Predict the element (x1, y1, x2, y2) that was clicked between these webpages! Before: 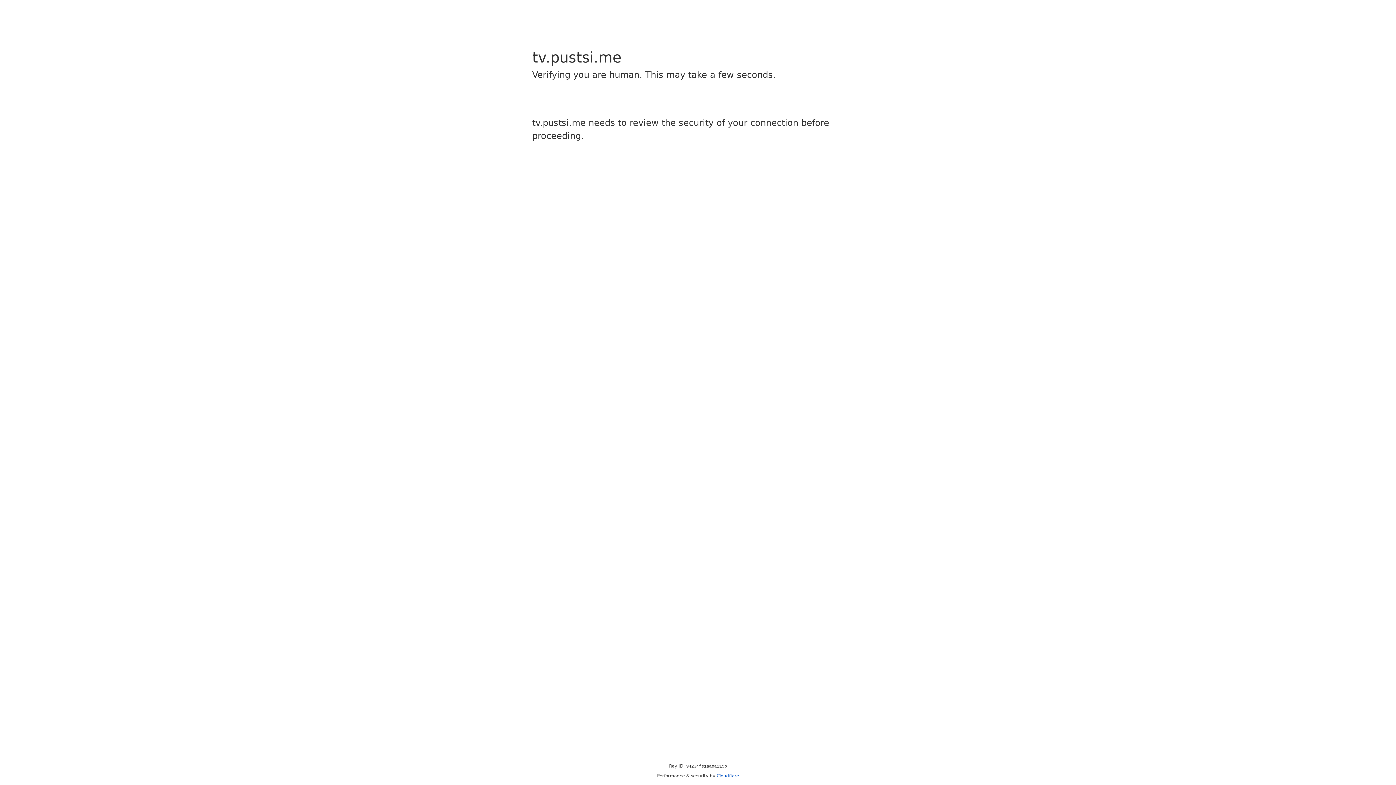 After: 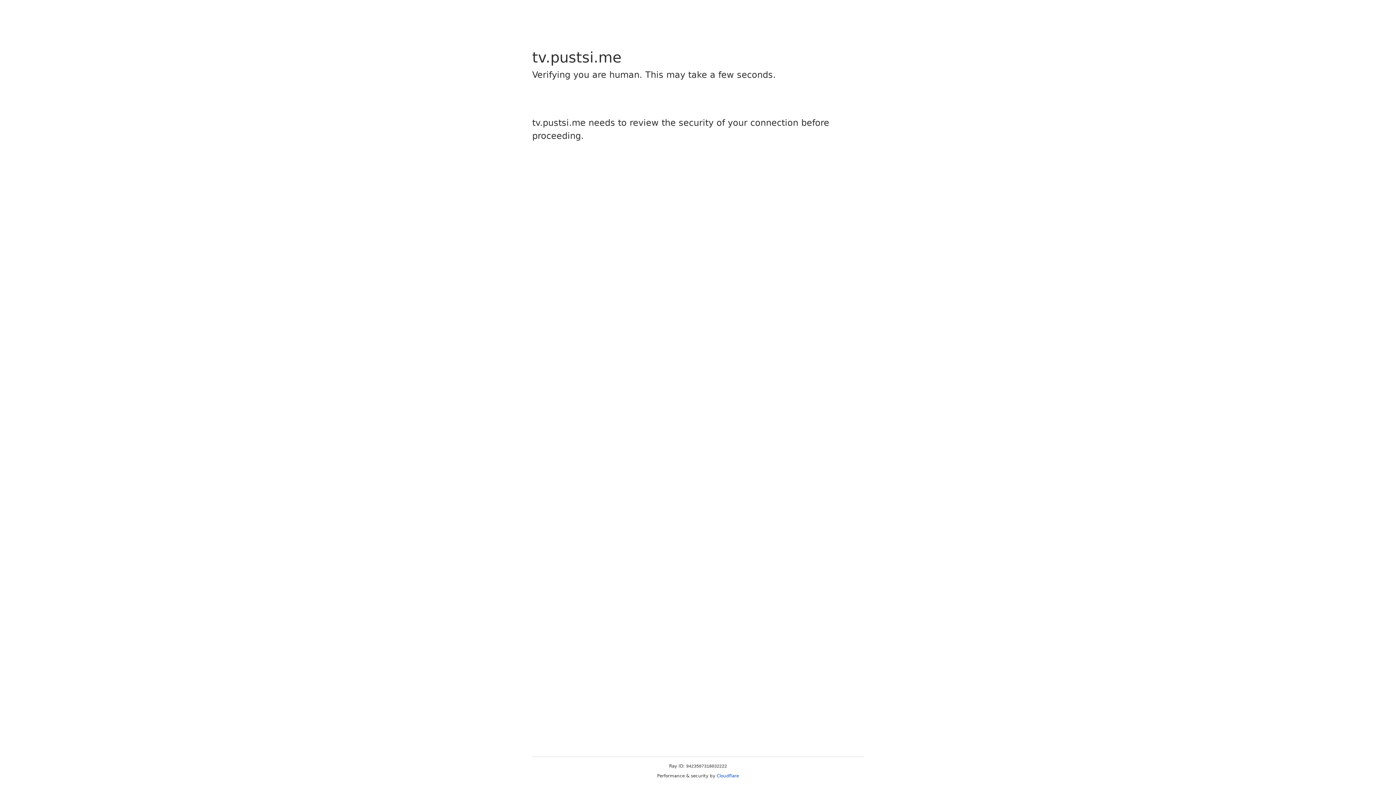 Action: bbox: (716, 773, 739, 778) label: Cloudflare